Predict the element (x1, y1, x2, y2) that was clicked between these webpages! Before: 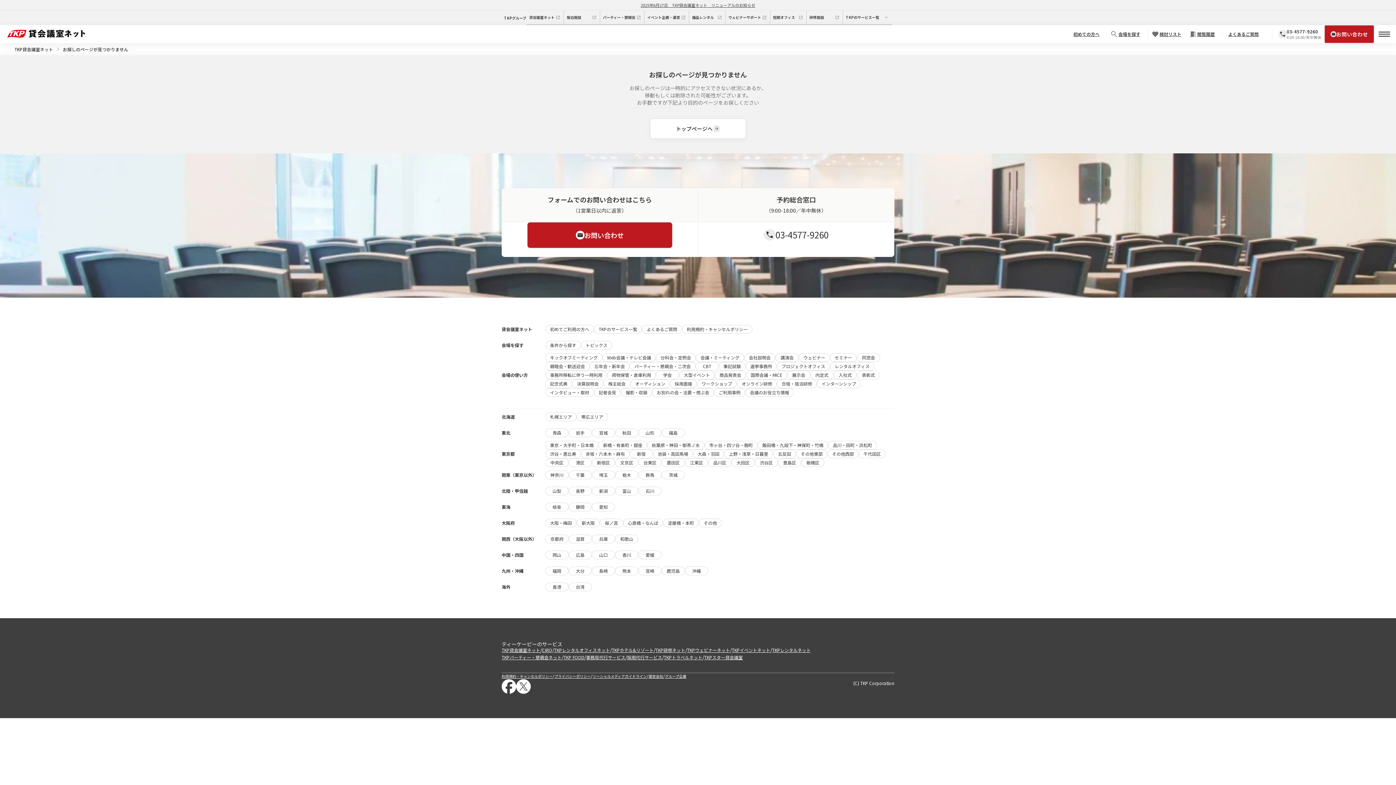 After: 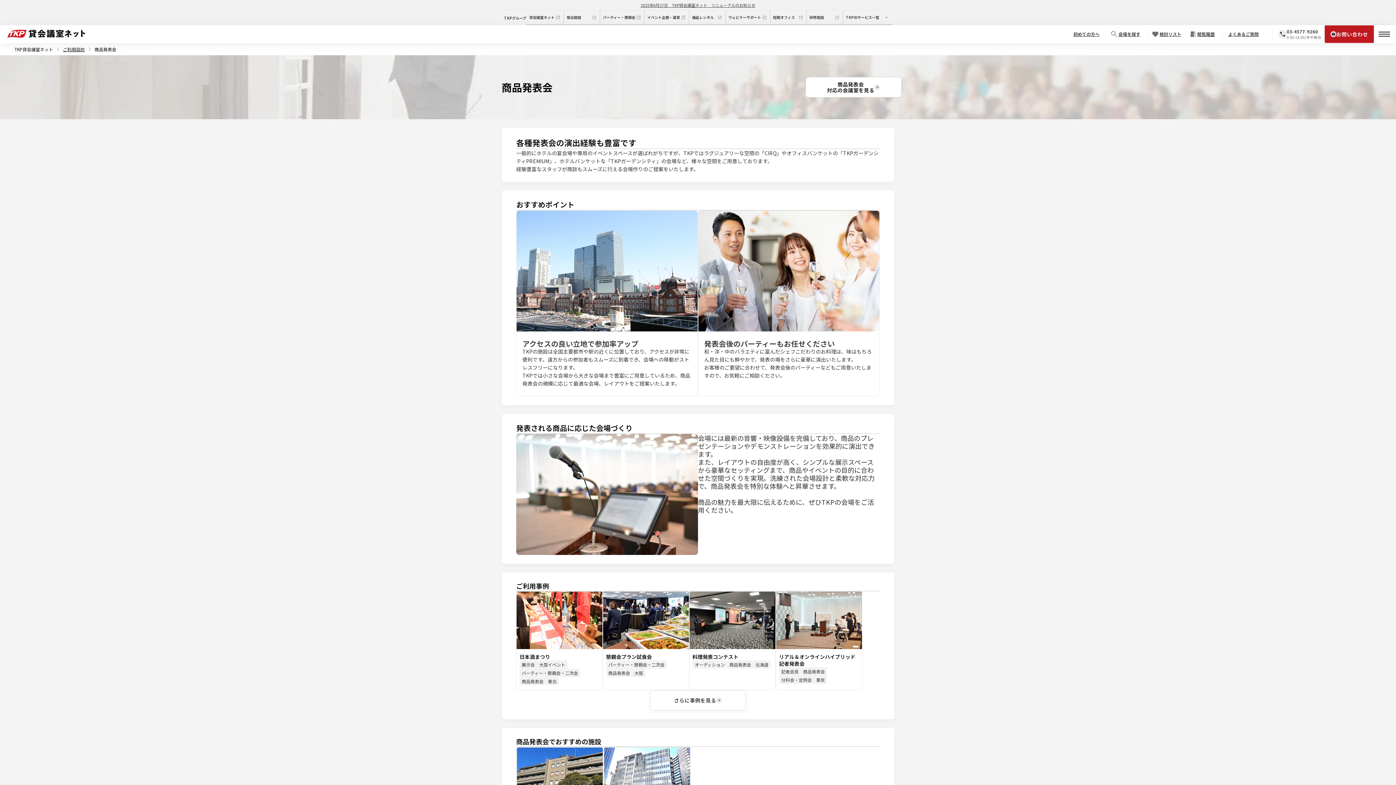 Action: label: 商品発表会 bbox: (714, 370, 746, 379)